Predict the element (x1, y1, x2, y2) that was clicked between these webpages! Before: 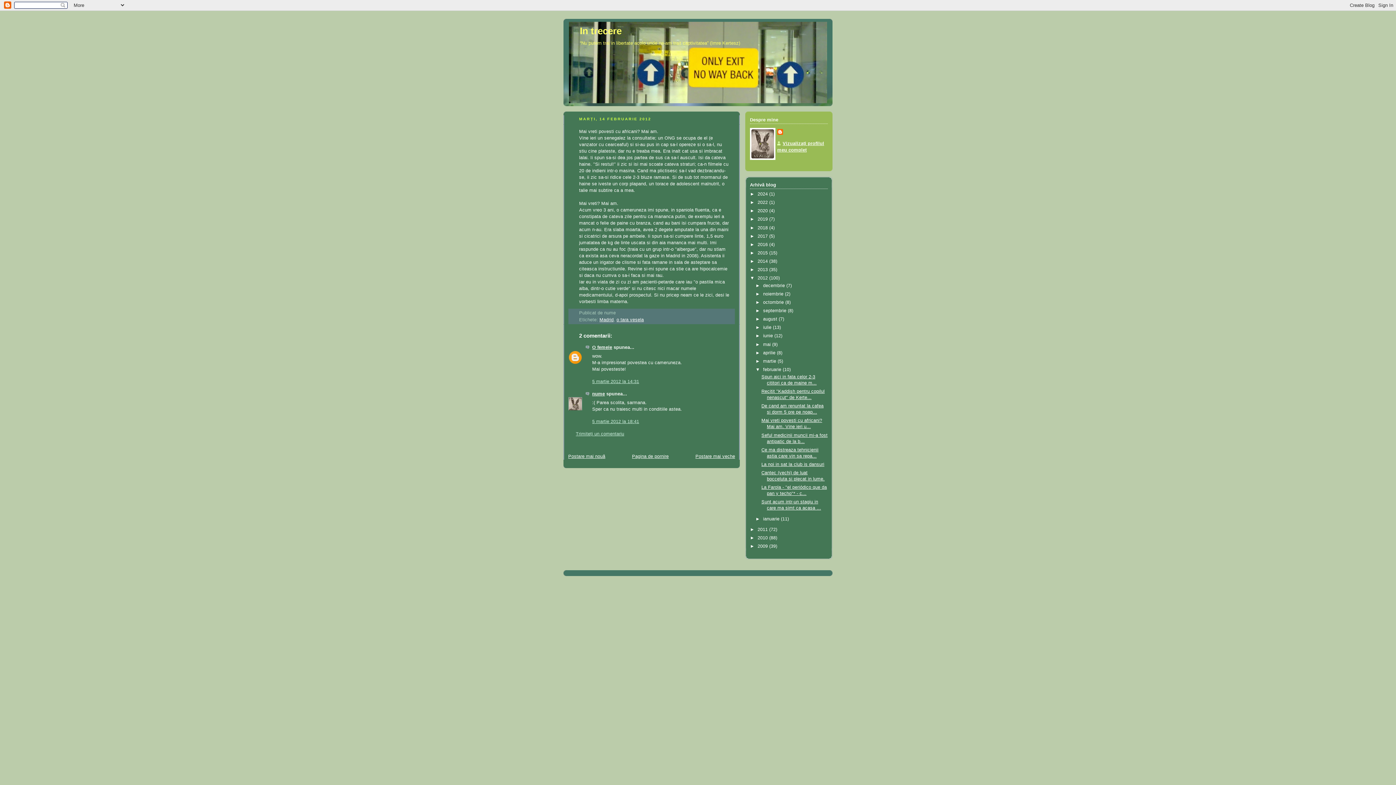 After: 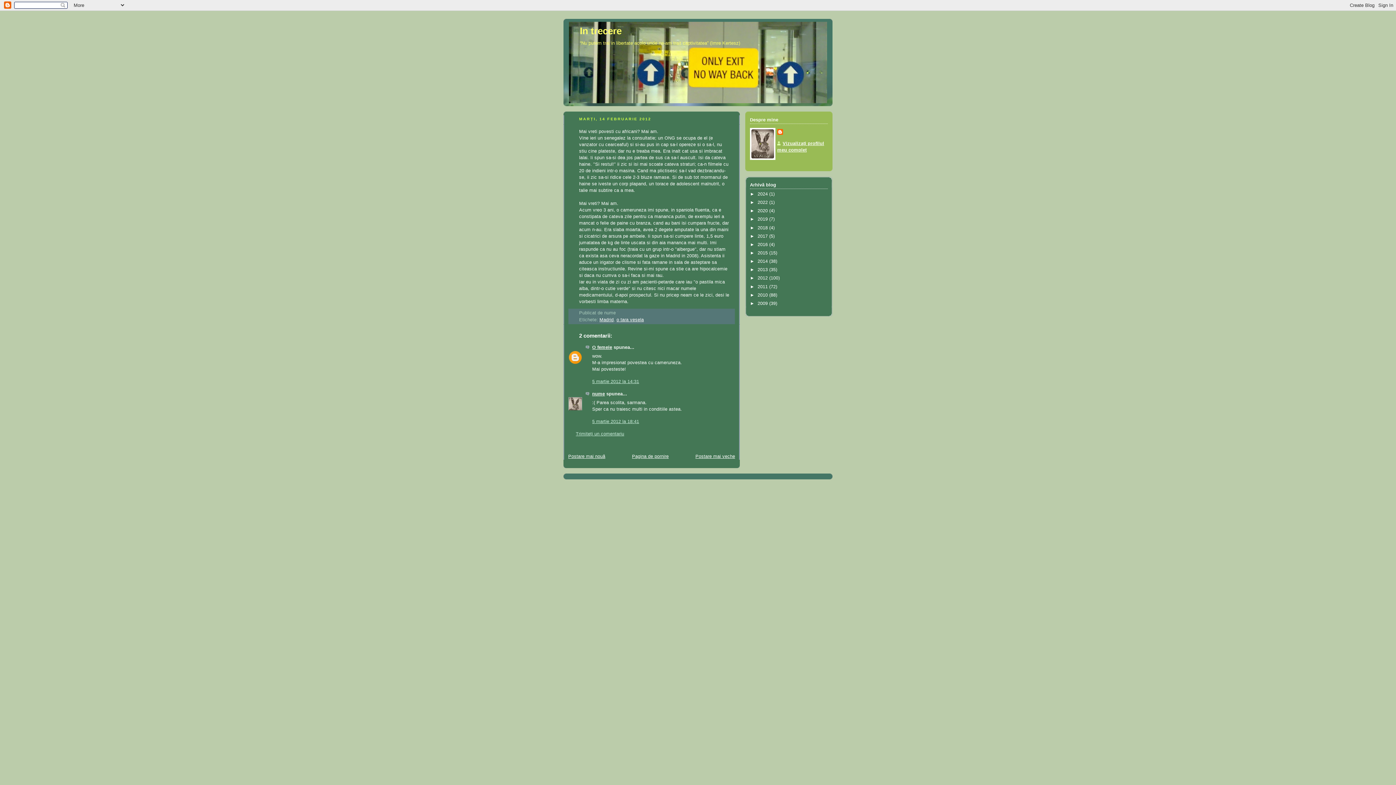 Action: label: ▼   bbox: (750, 275, 757, 280)